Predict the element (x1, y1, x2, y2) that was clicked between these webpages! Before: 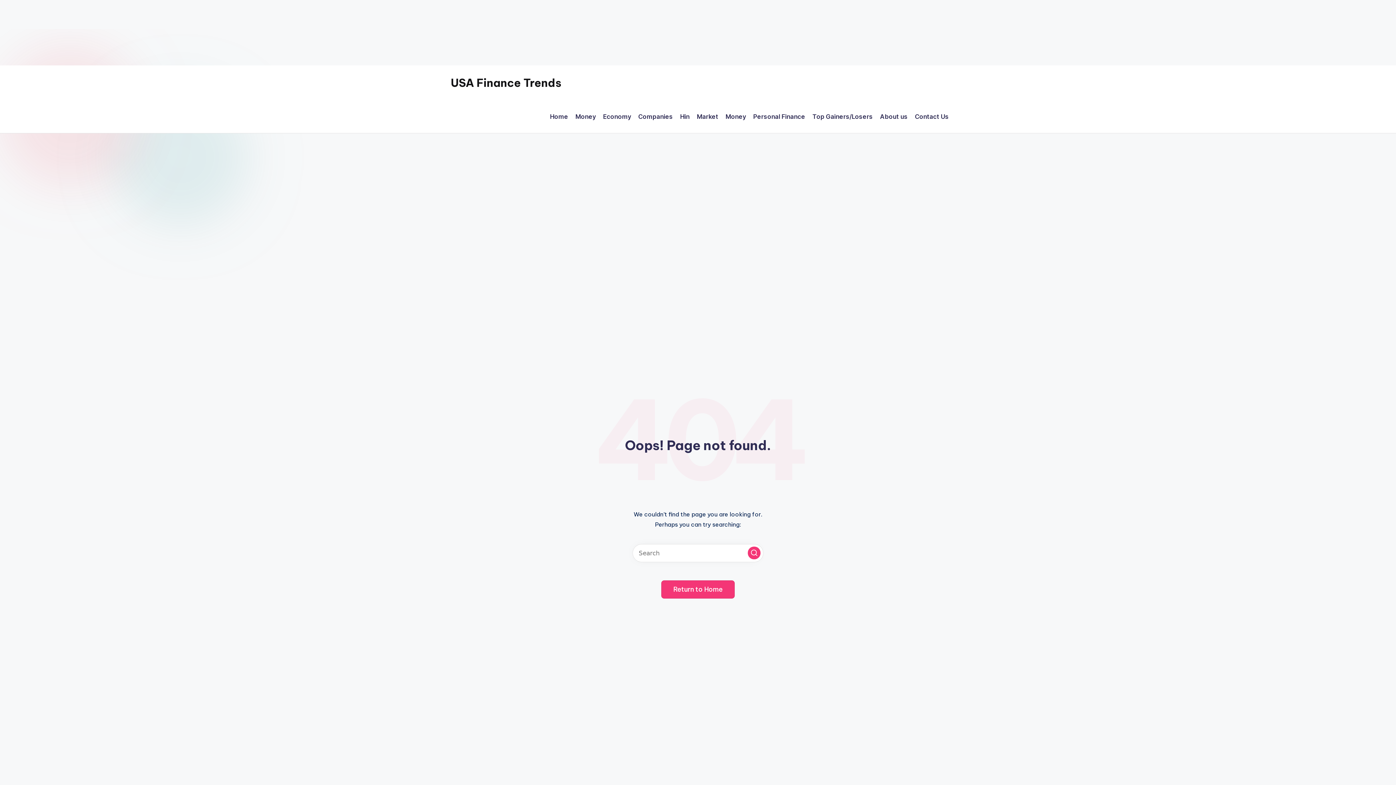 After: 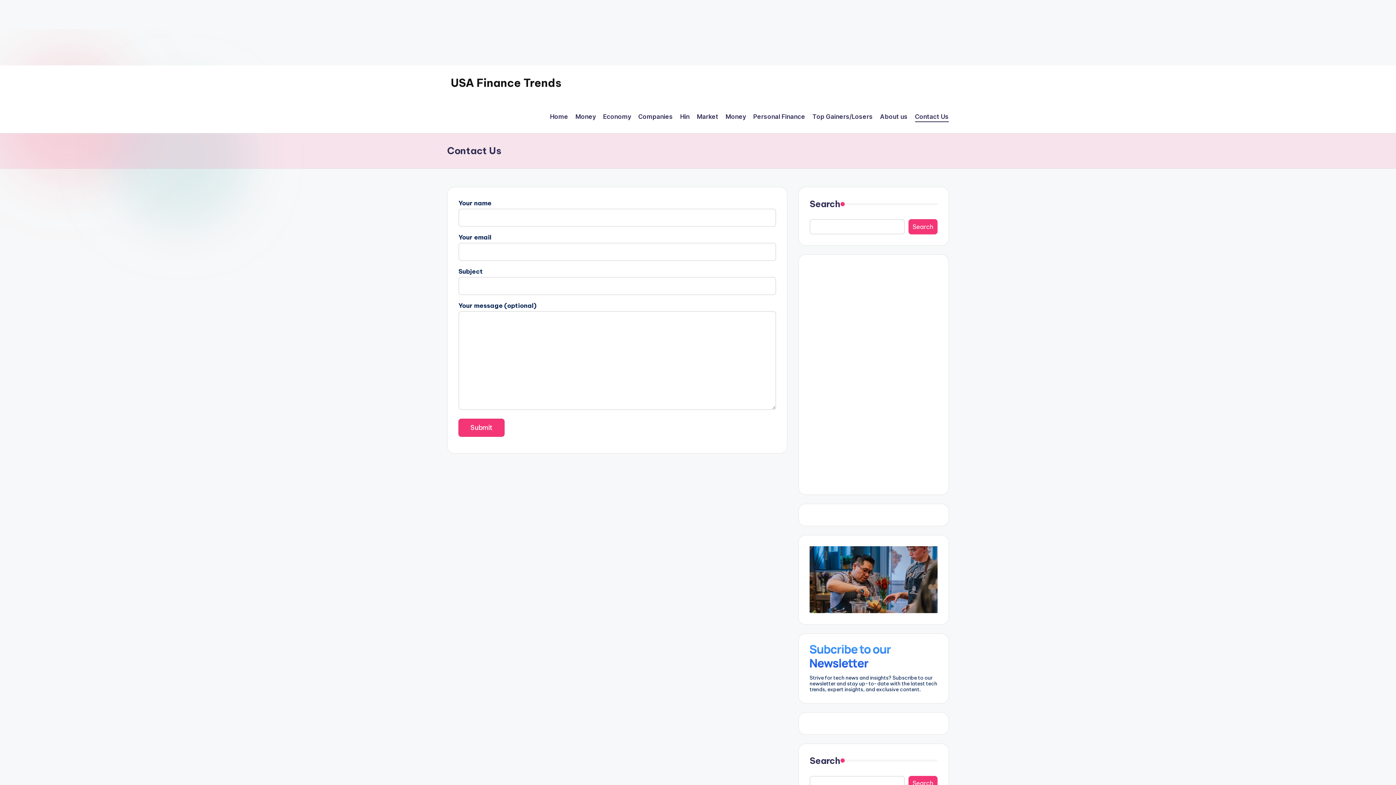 Action: bbox: (915, 111, 949, 122) label: Contact Us